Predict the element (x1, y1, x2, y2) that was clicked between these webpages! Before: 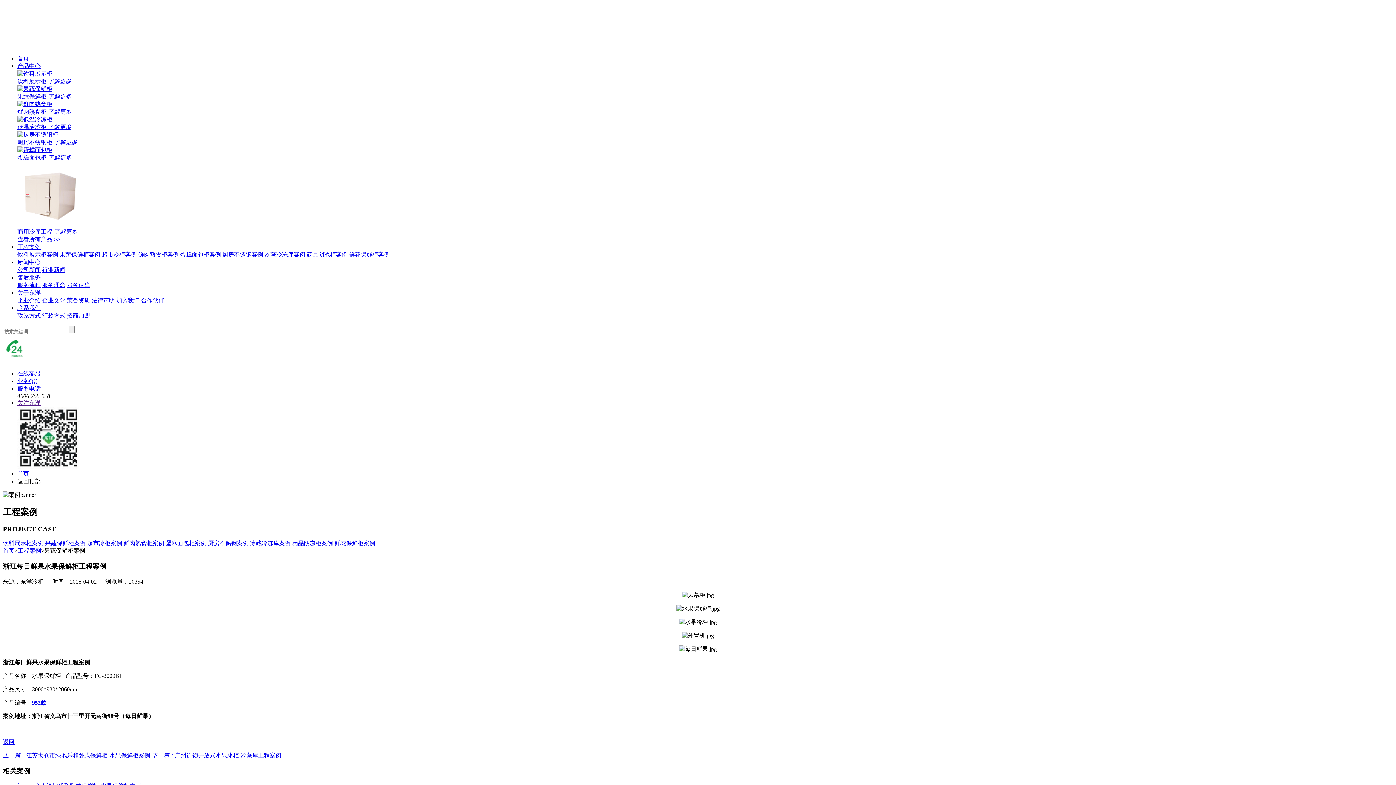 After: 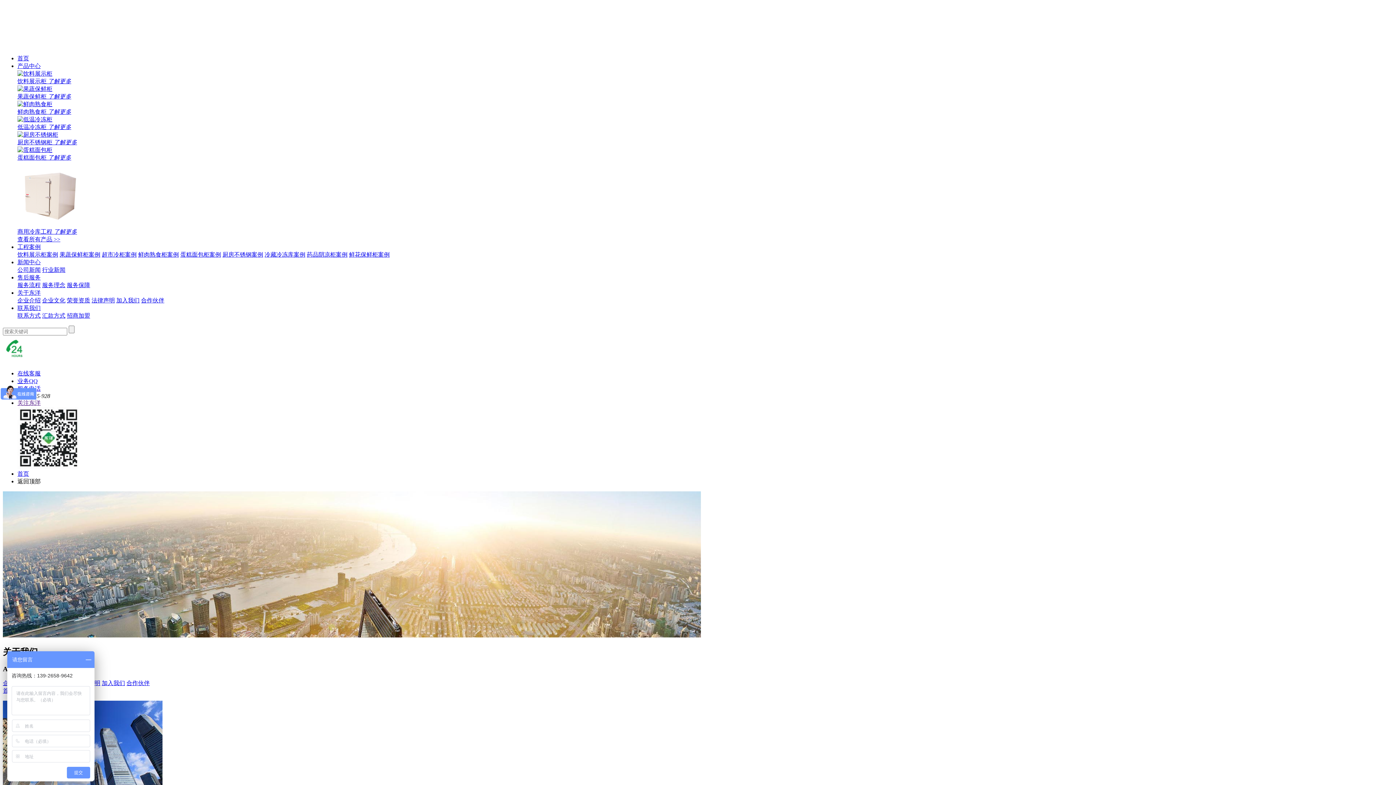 Action: bbox: (17, 297, 40, 303) label: 企业介绍